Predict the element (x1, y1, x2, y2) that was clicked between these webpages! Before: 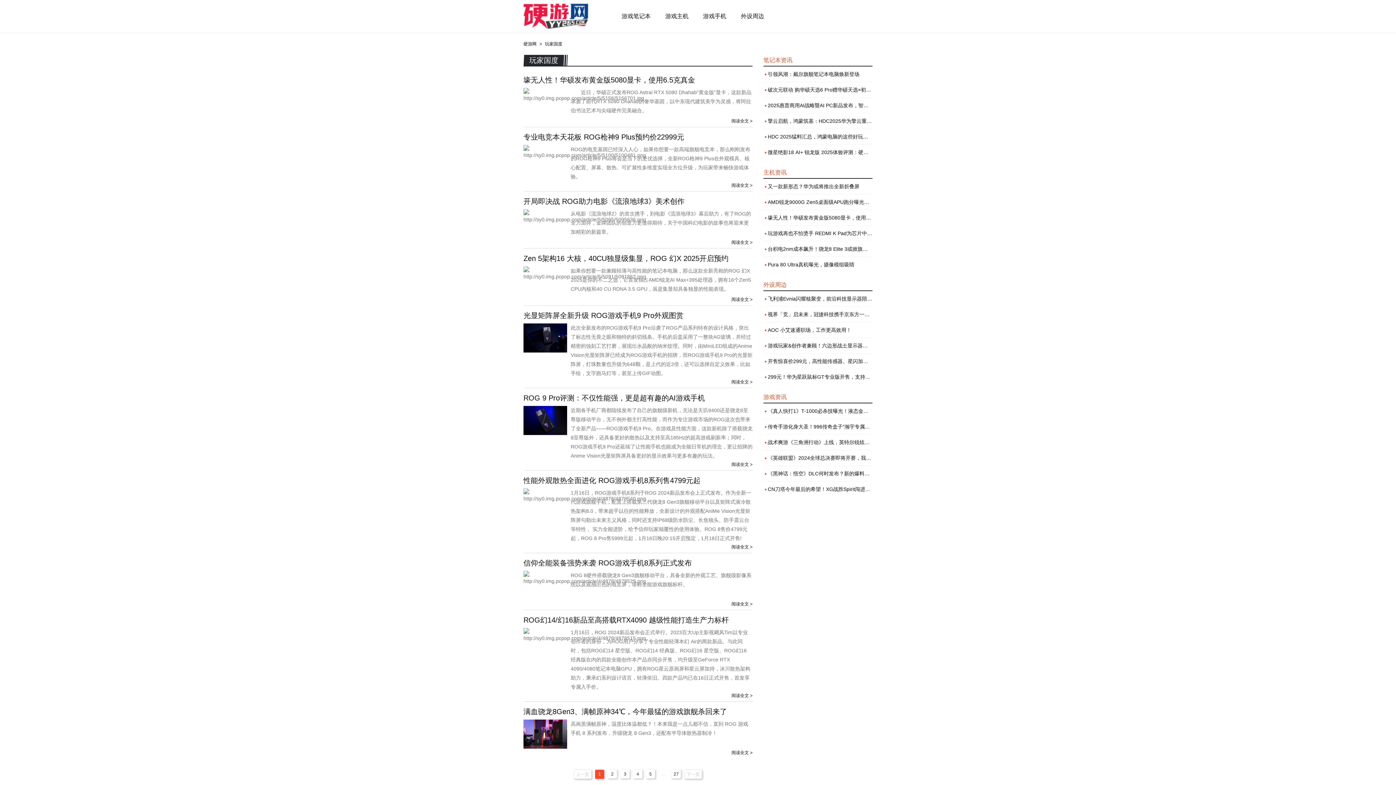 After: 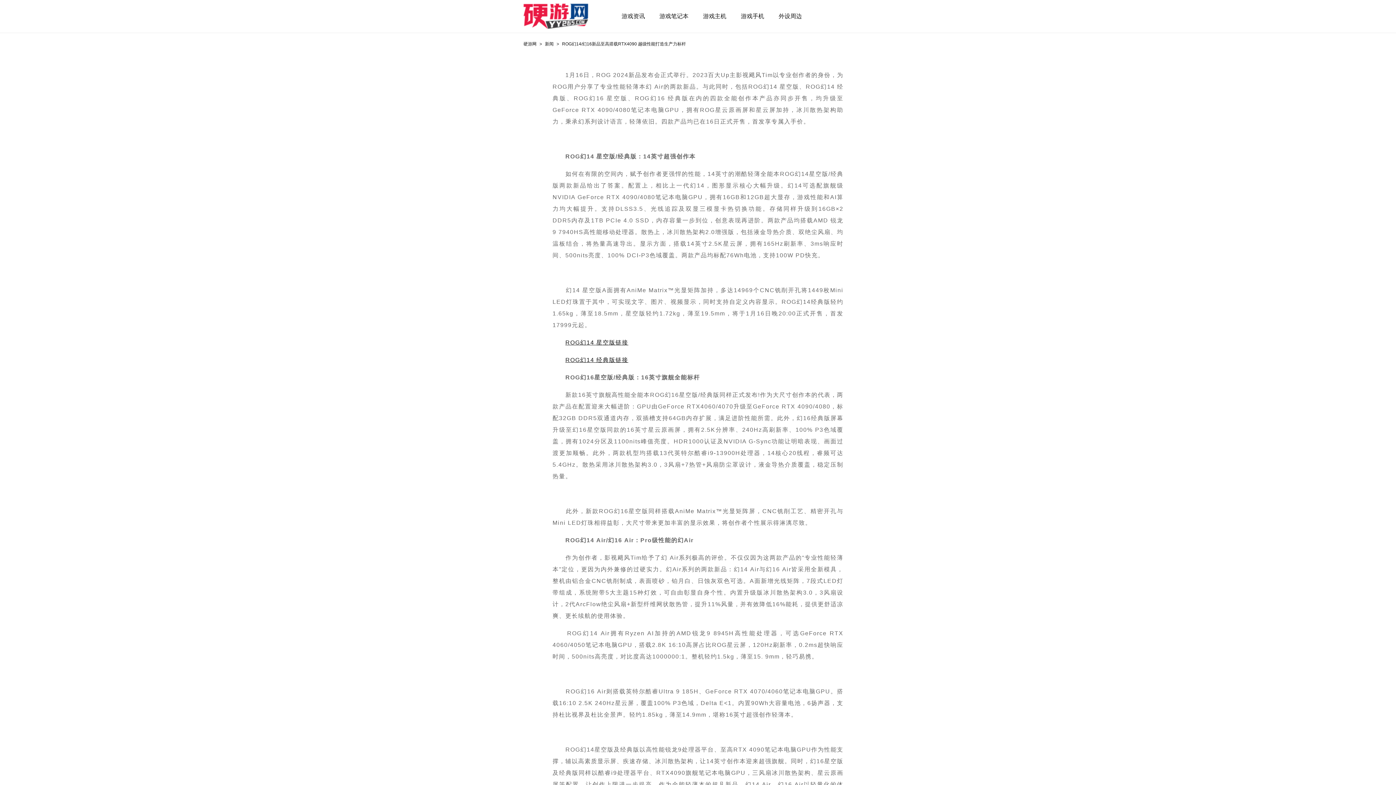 Action: bbox: (731, 693, 752, 698) label: 阅读全文